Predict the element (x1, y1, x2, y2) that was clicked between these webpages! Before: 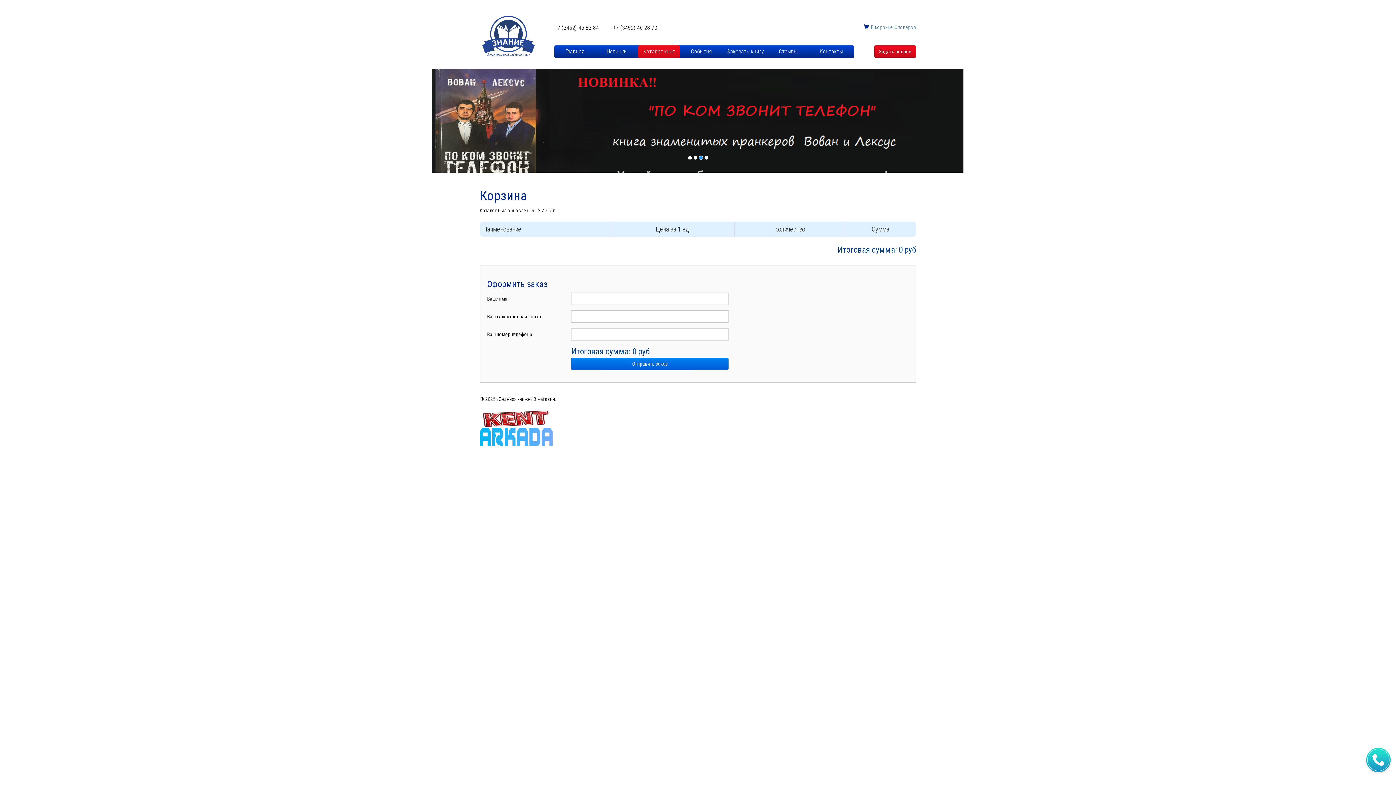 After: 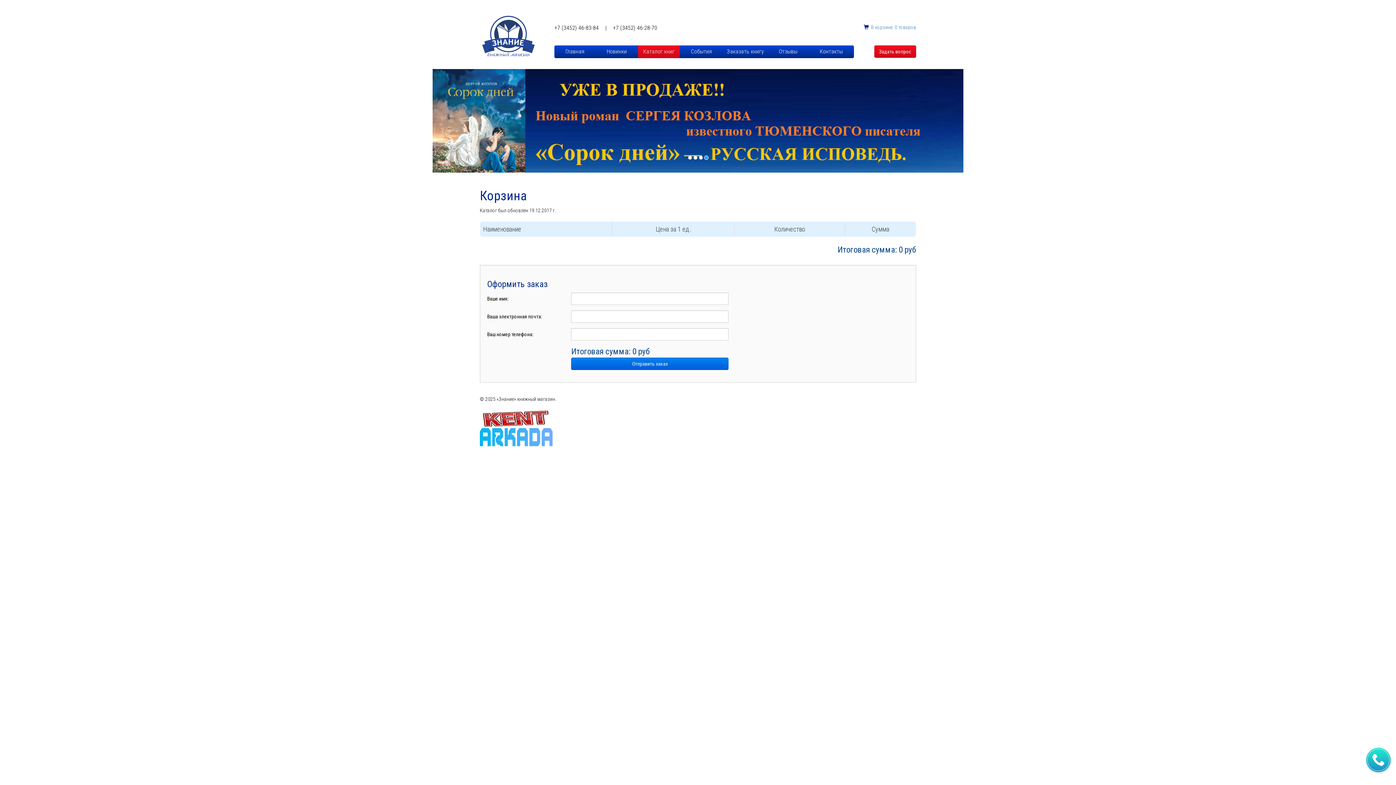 Action: bbox: (864, 18, 916, 36) label:   В корзине: 0 товаров